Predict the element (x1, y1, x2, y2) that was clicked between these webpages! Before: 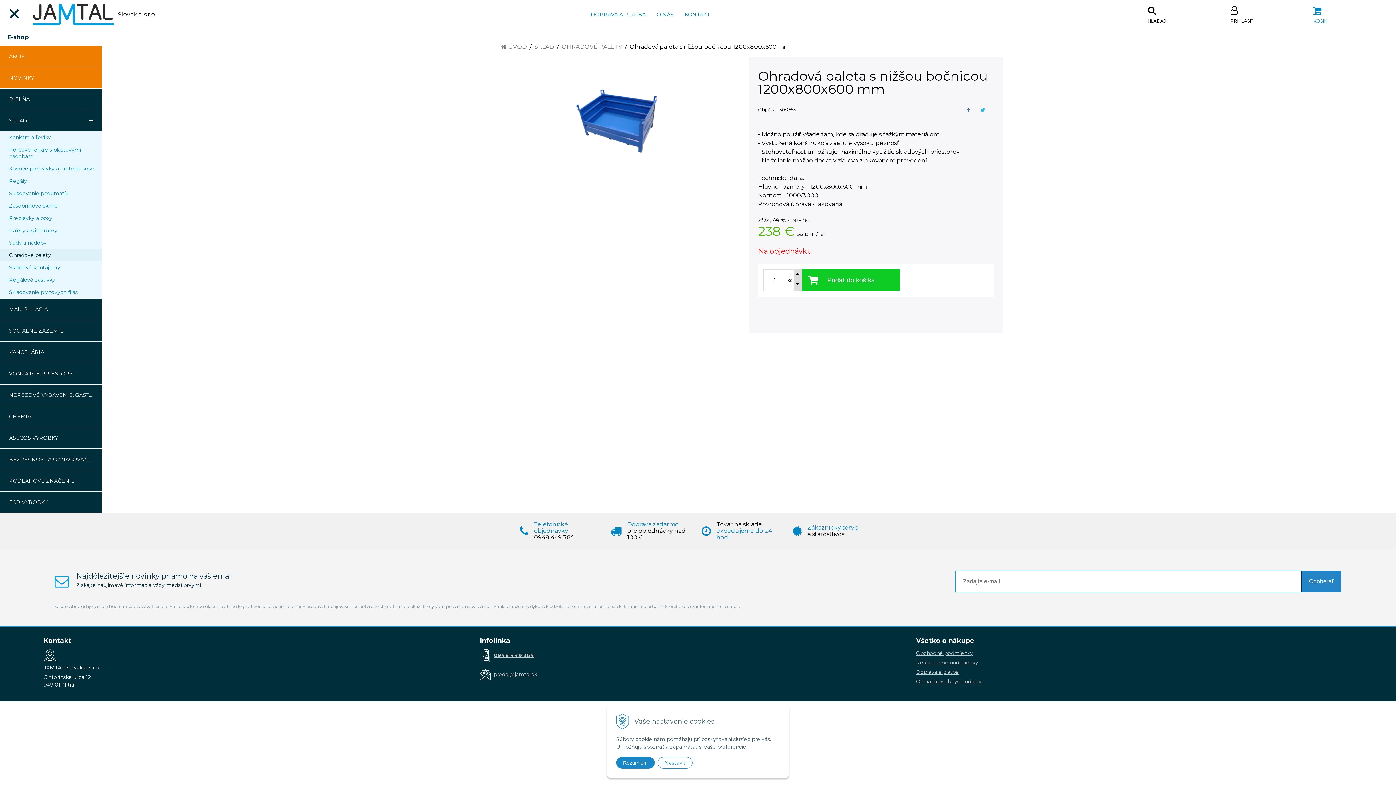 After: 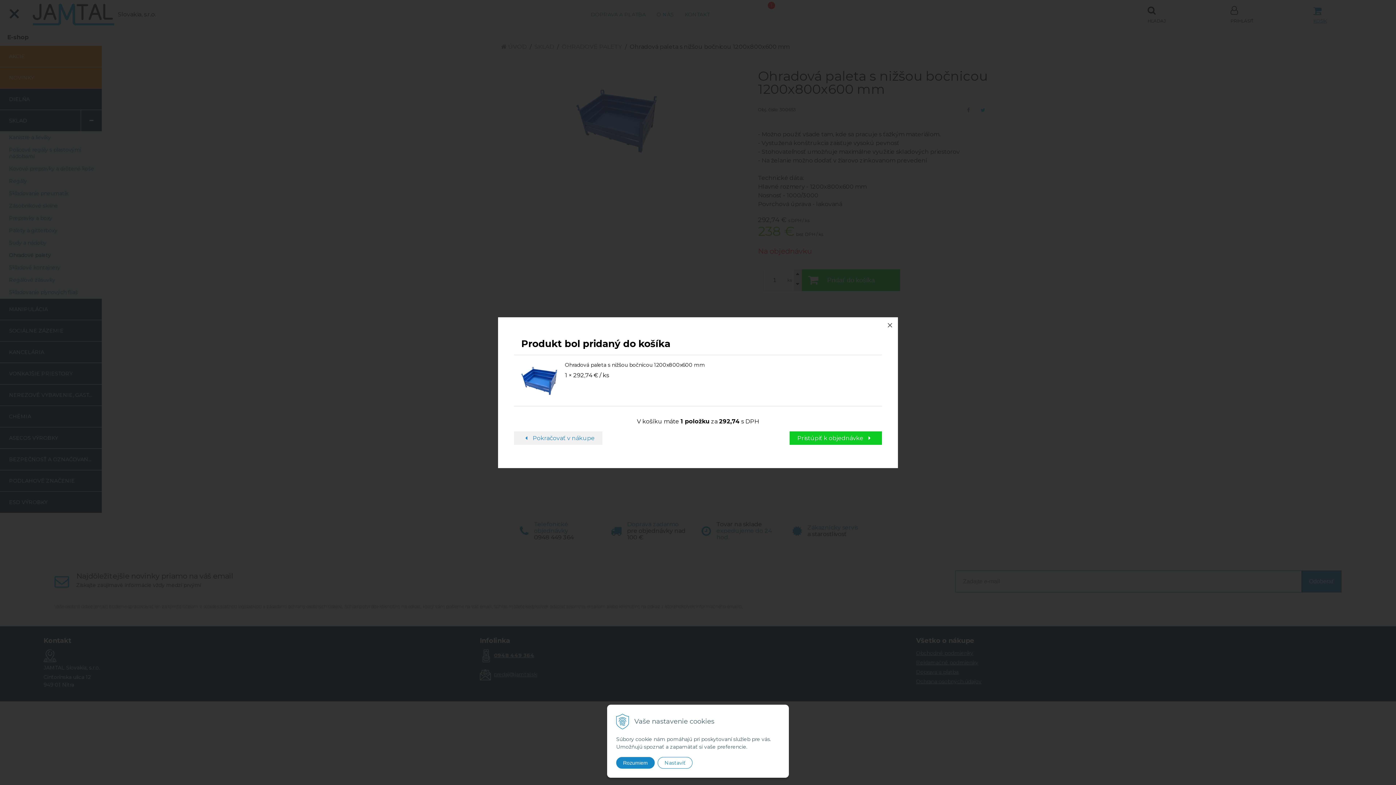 Action: bbox: (802, 269, 900, 291) label: Pridať do košíka